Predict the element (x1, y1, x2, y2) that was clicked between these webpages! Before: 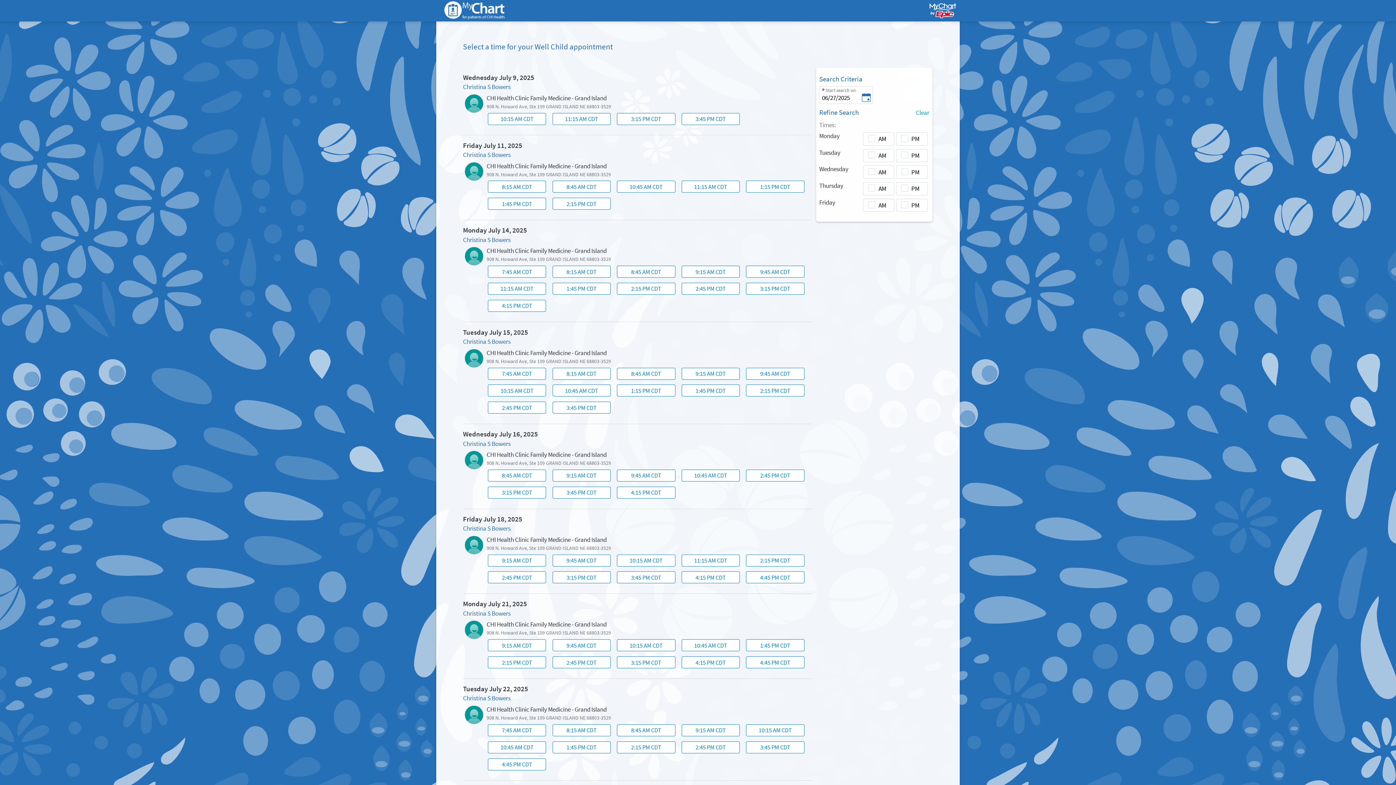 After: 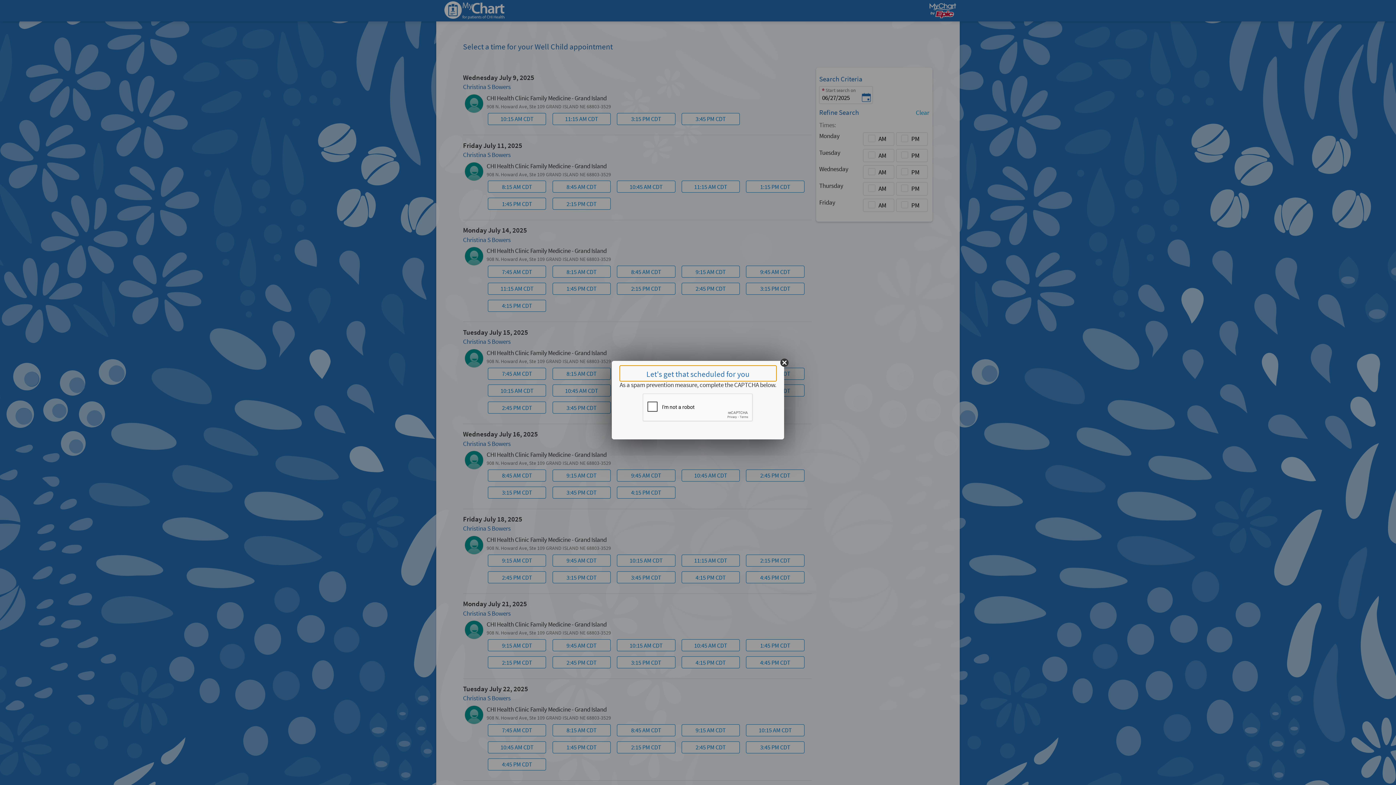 Action: bbox: (488, 401, 546, 413) label: 2:45 PM CDT
on Tuesday July 15, 2025 at CHI Health Clinic Family Medicine - Grand Island with Christina S Bowers.